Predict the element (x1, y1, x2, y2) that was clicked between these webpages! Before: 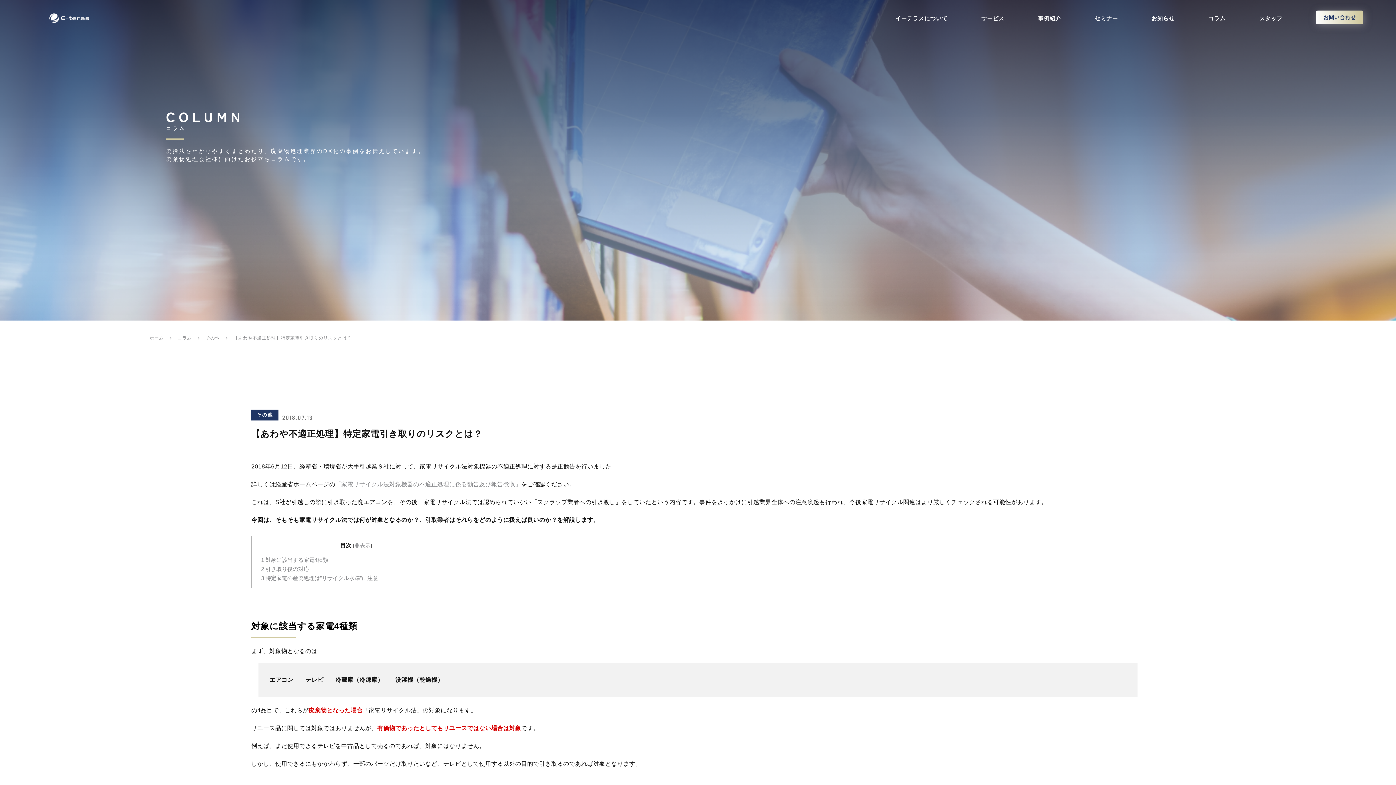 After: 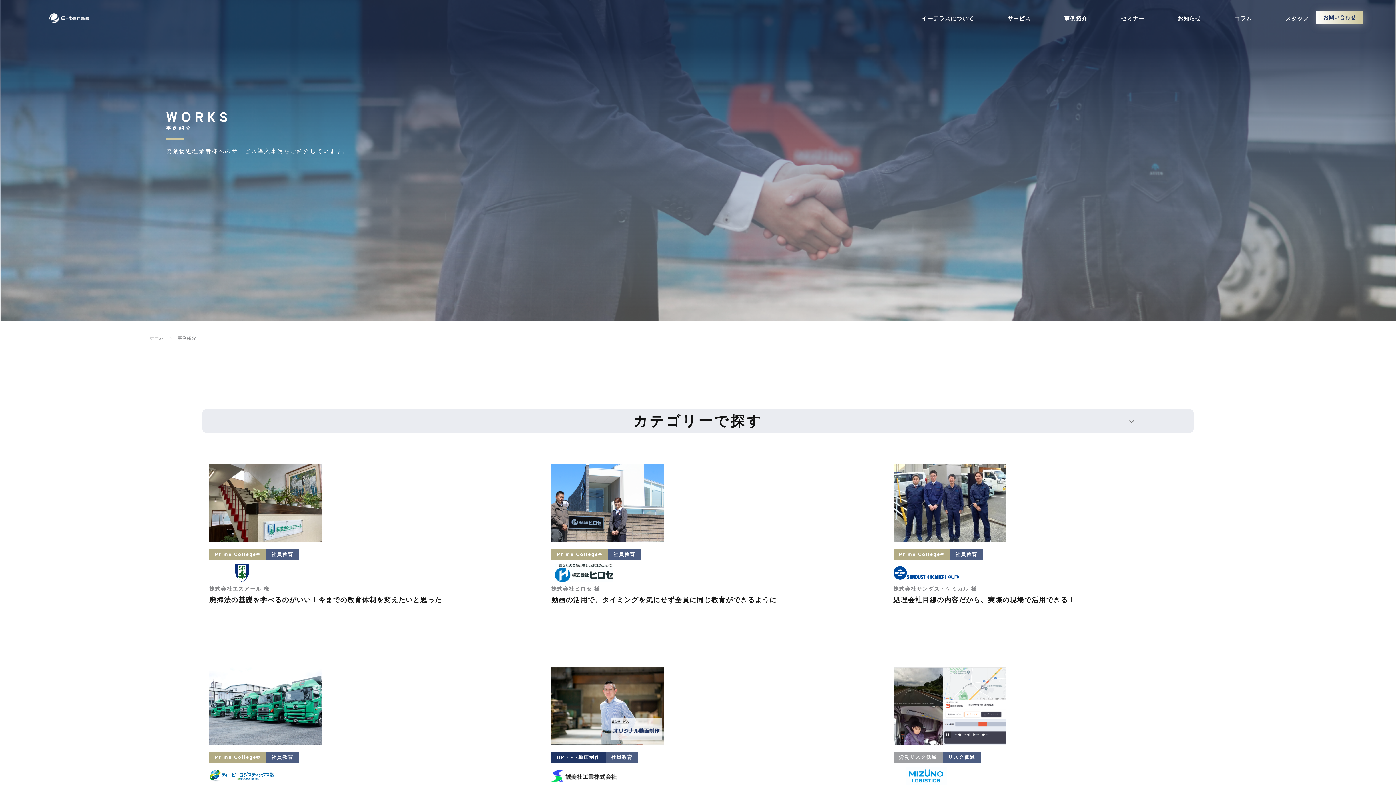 Action: bbox: (1038, 15, 1061, 21) label: 事例紹介